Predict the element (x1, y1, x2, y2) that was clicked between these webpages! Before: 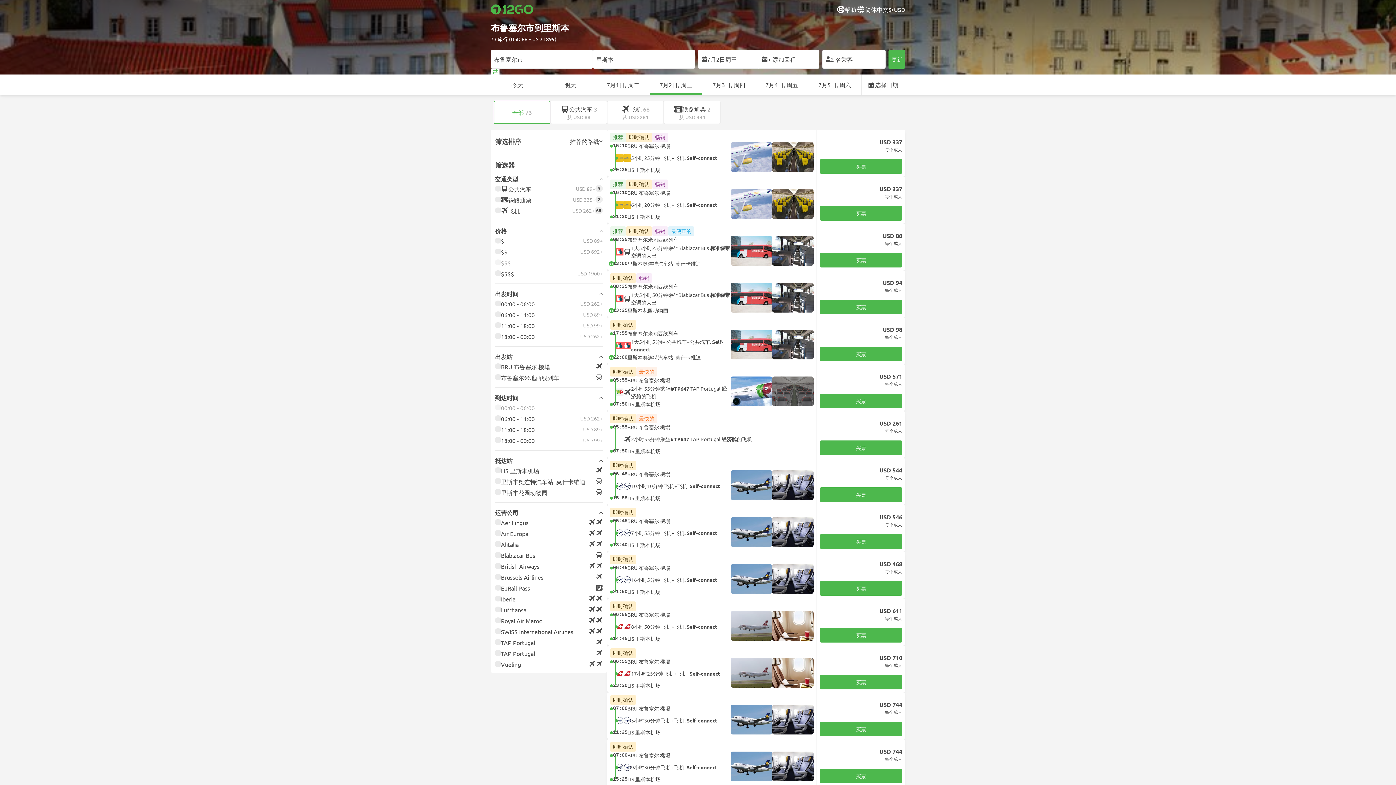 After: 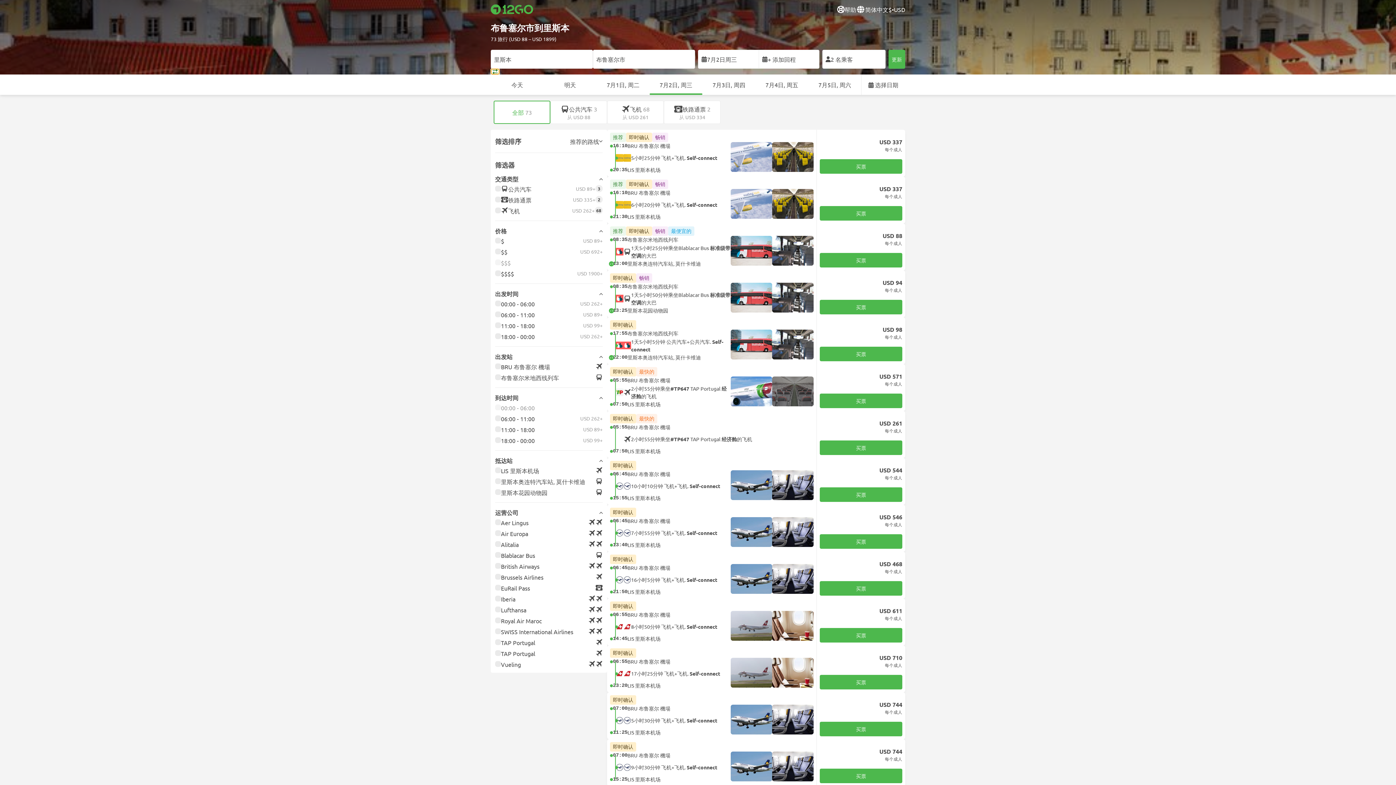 Action: label: Swap trip points bbox: (490, 68, 499, 74)